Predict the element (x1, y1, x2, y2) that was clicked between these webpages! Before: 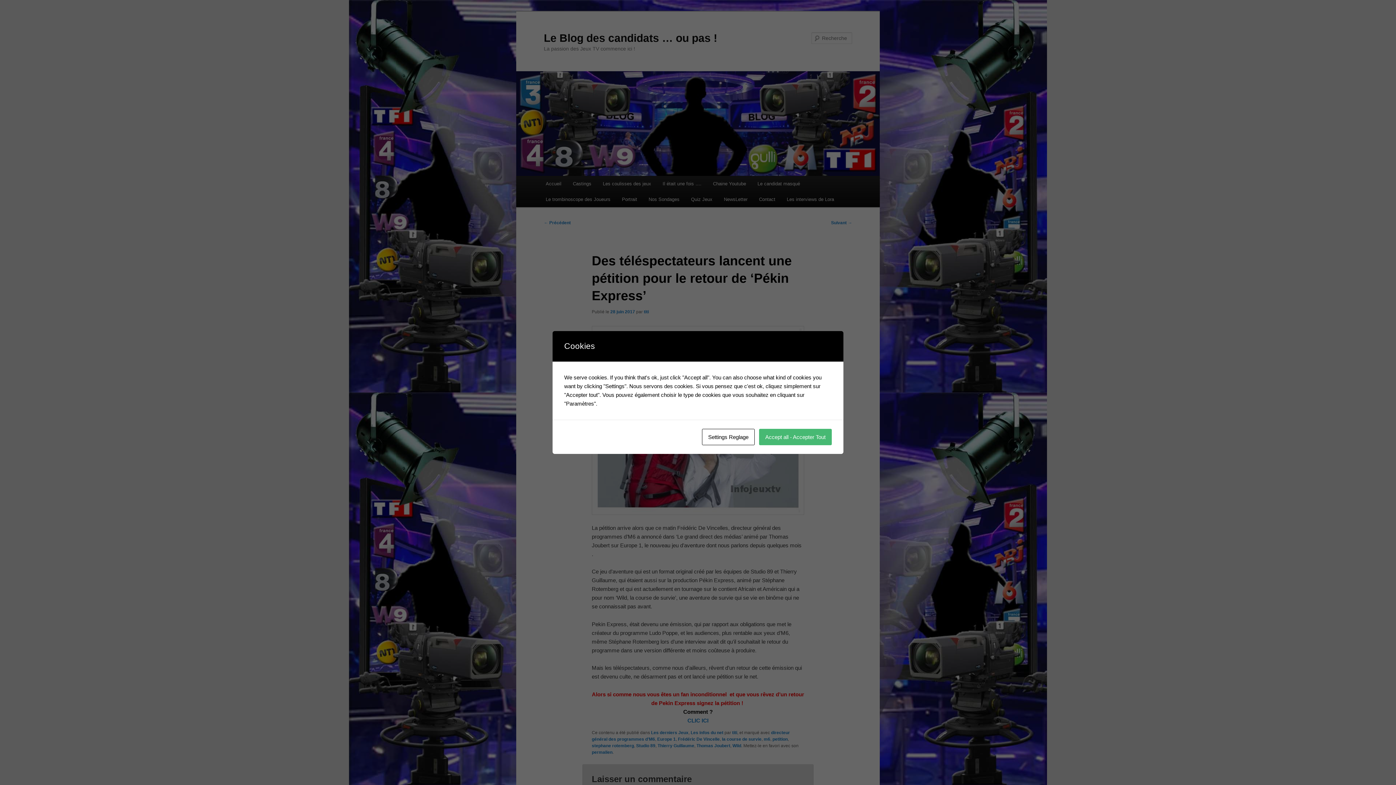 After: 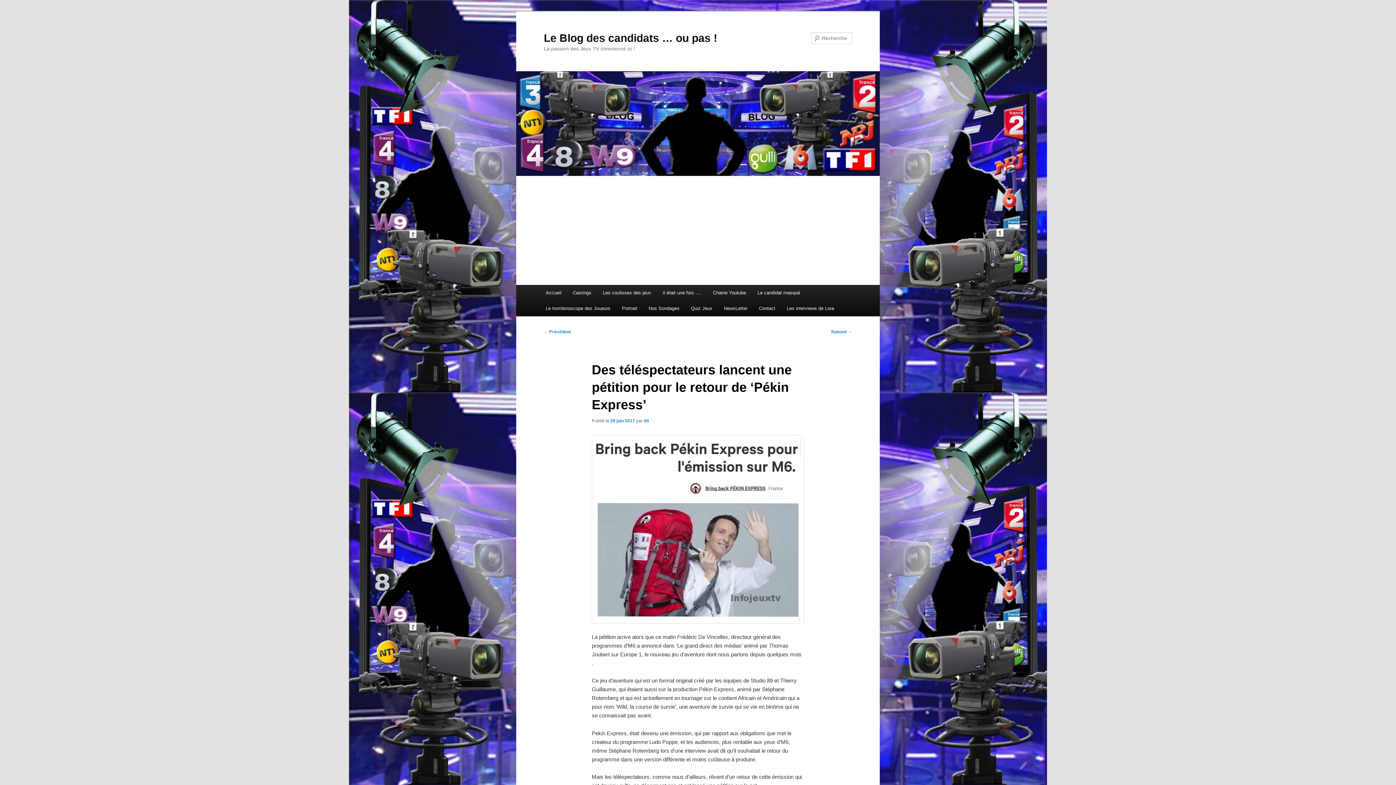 Action: bbox: (759, 429, 832, 445) label: Accept all - Accepter Tout